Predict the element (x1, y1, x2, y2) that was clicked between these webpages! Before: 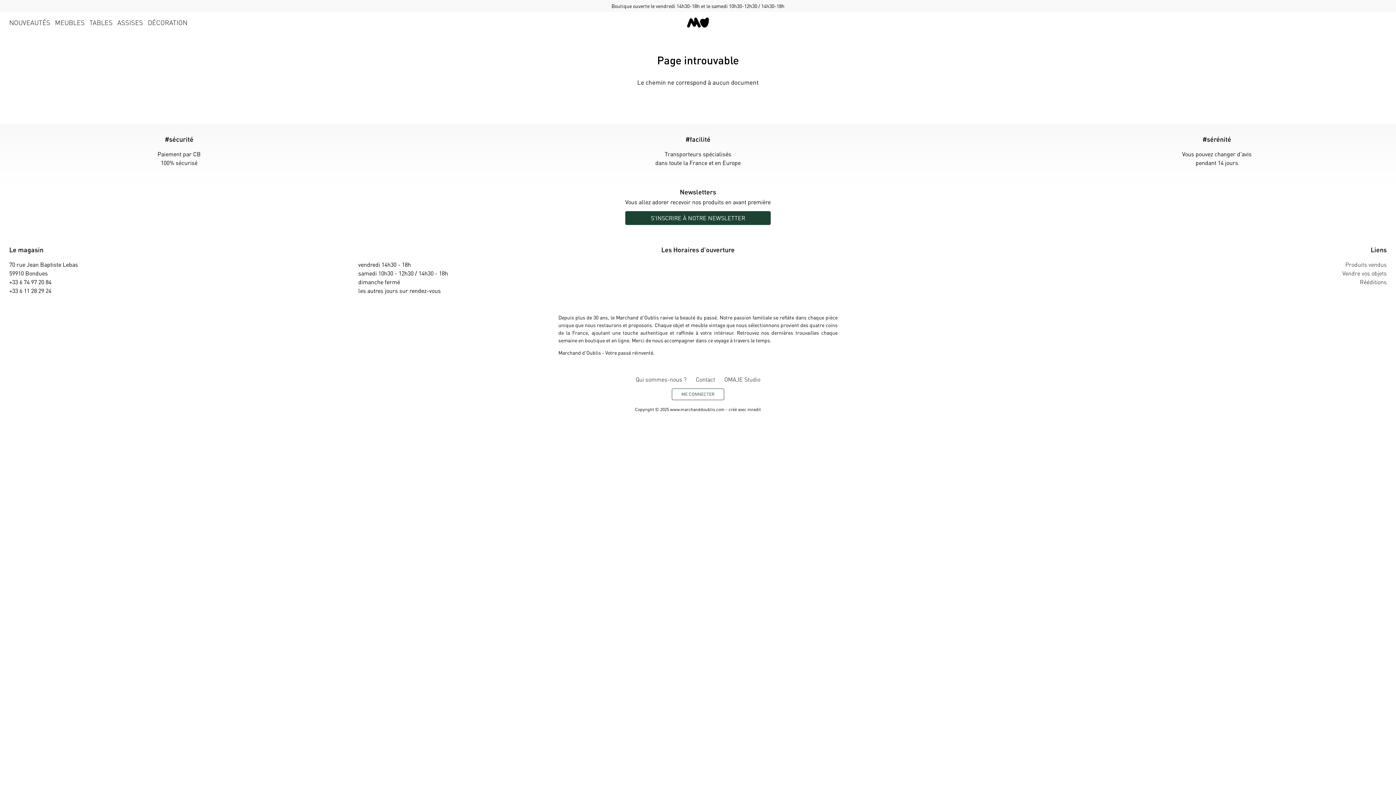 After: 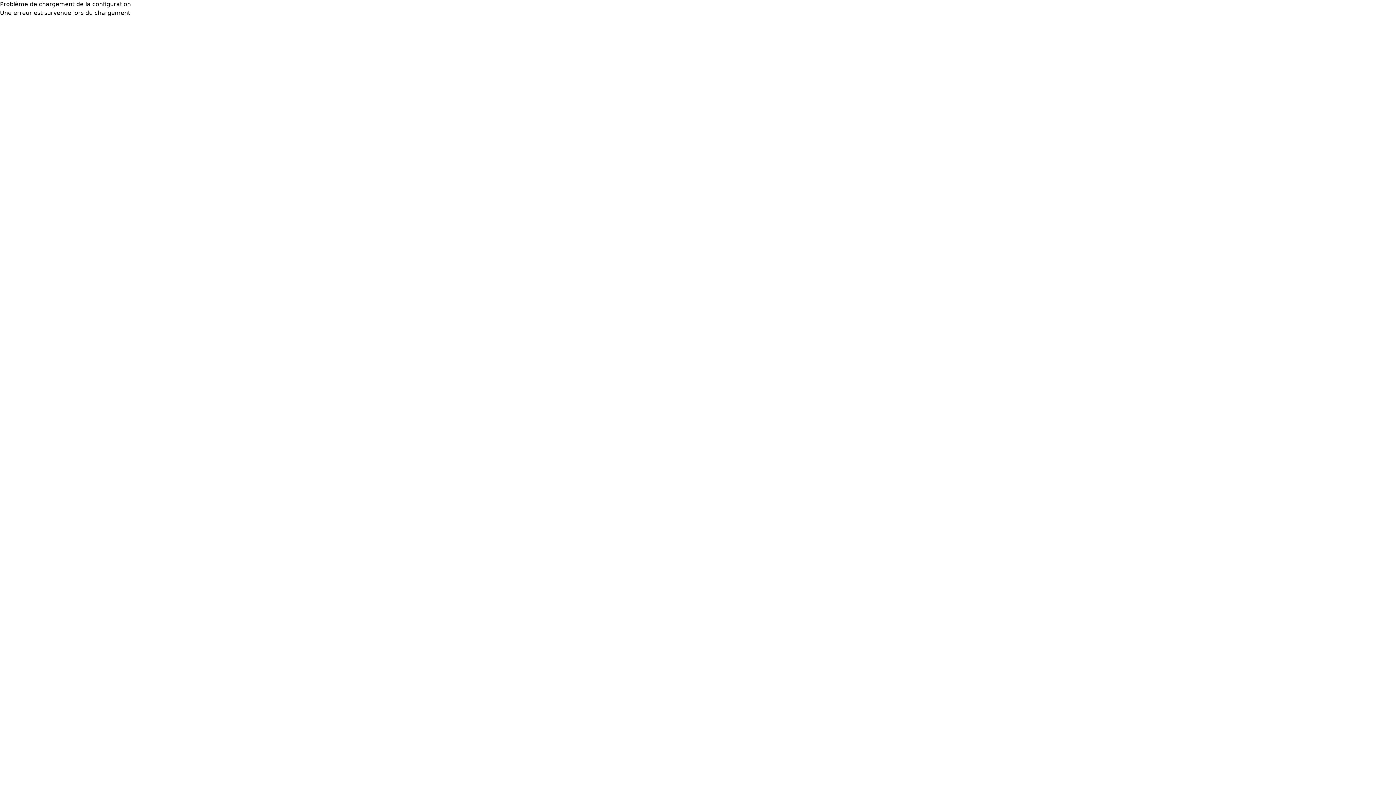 Action: label: ME CONNECTER bbox: (672, 388, 724, 400)